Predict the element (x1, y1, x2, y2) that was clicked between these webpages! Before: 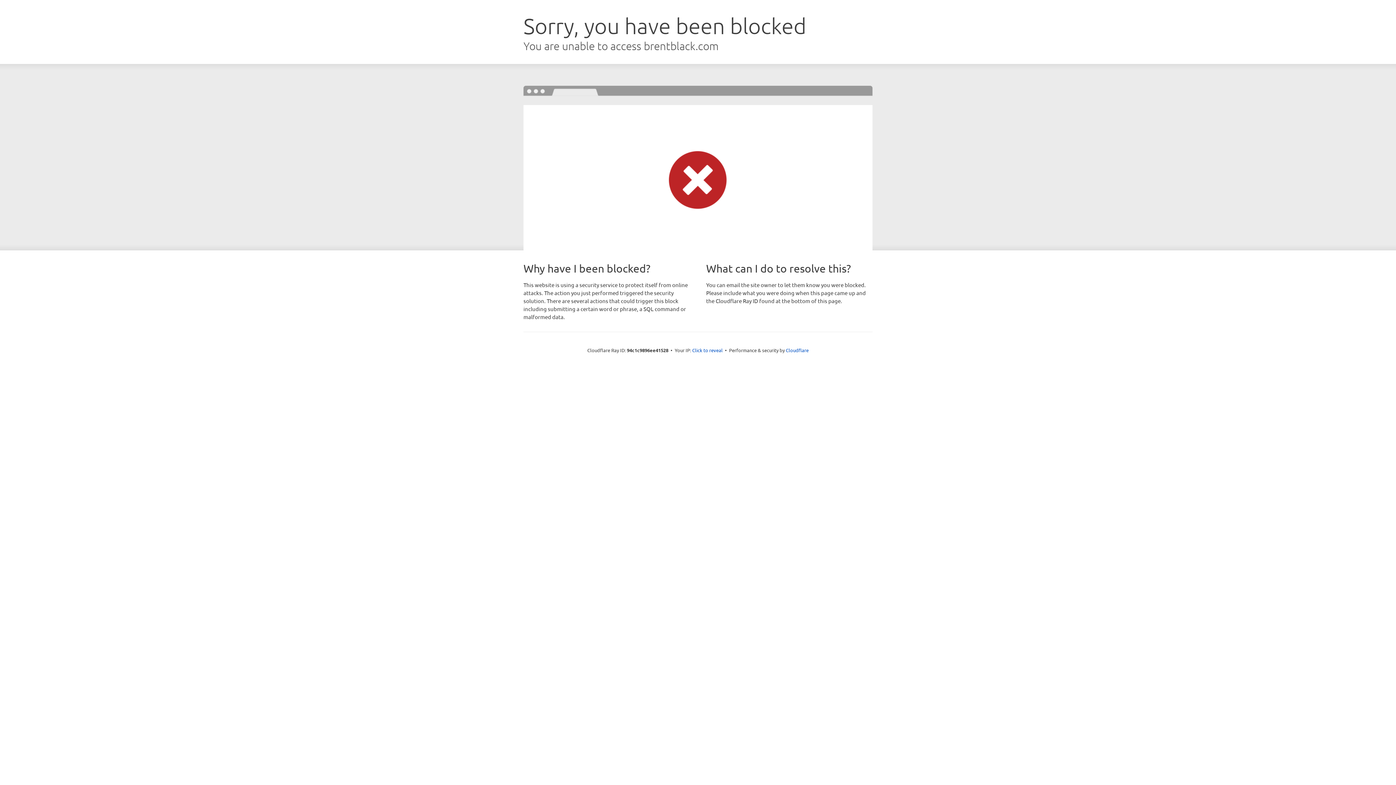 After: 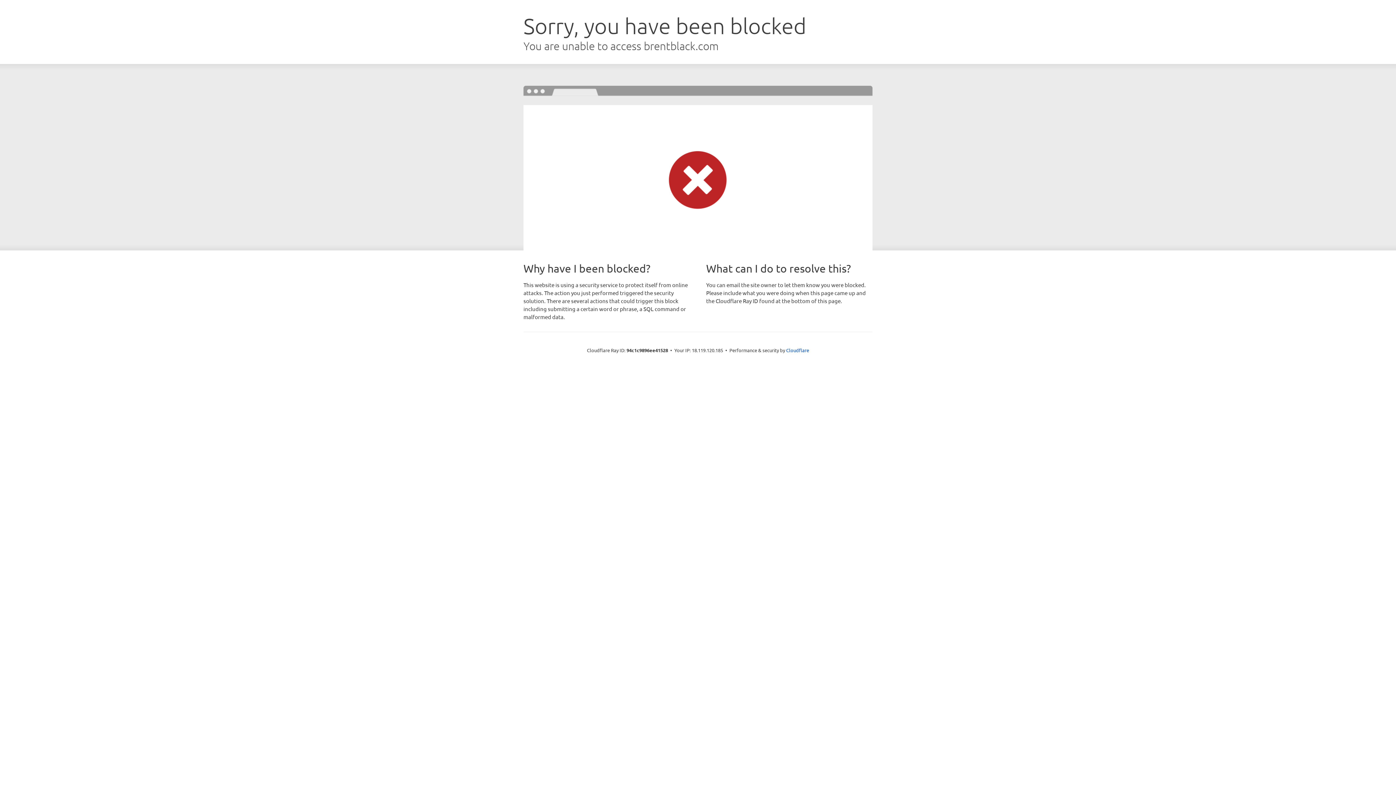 Action: label: Click to reveal bbox: (692, 346, 722, 353)